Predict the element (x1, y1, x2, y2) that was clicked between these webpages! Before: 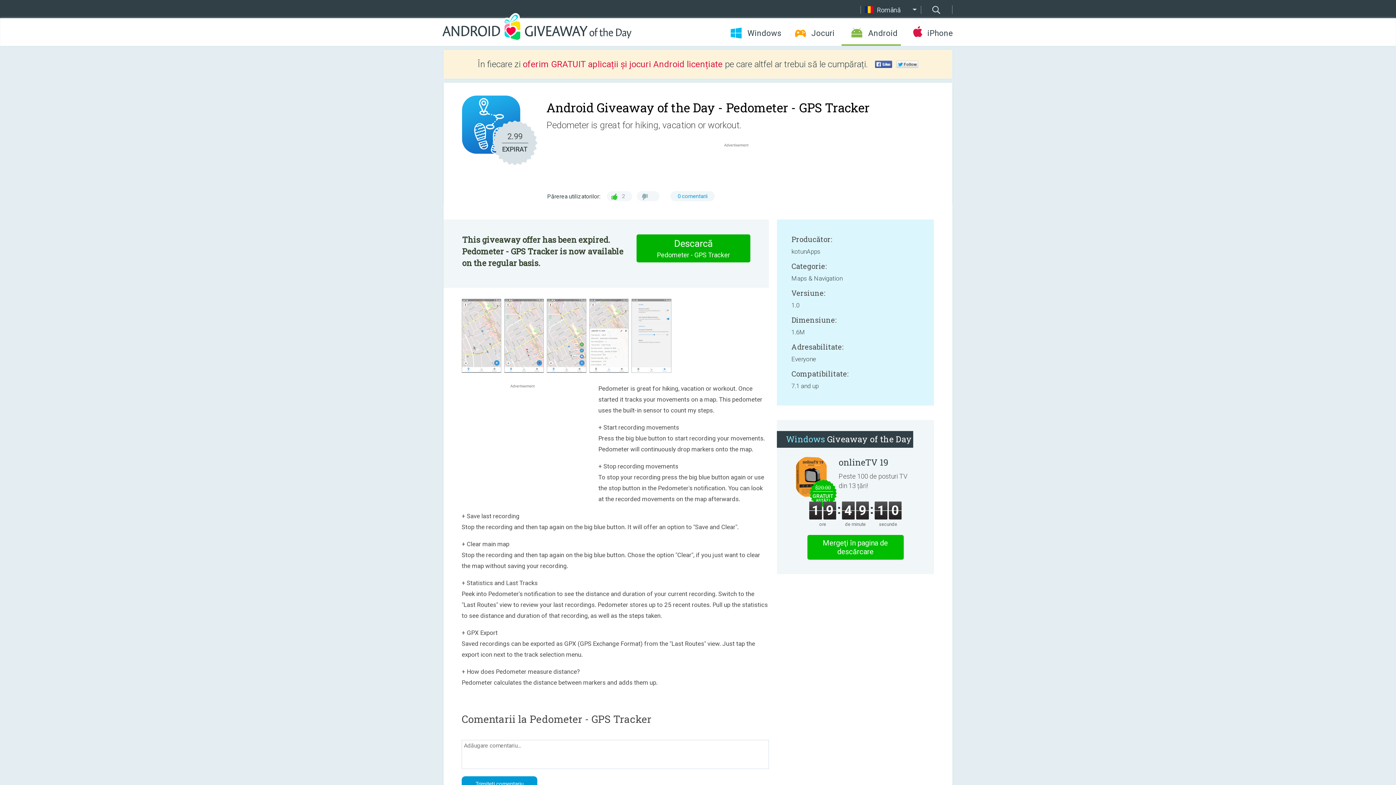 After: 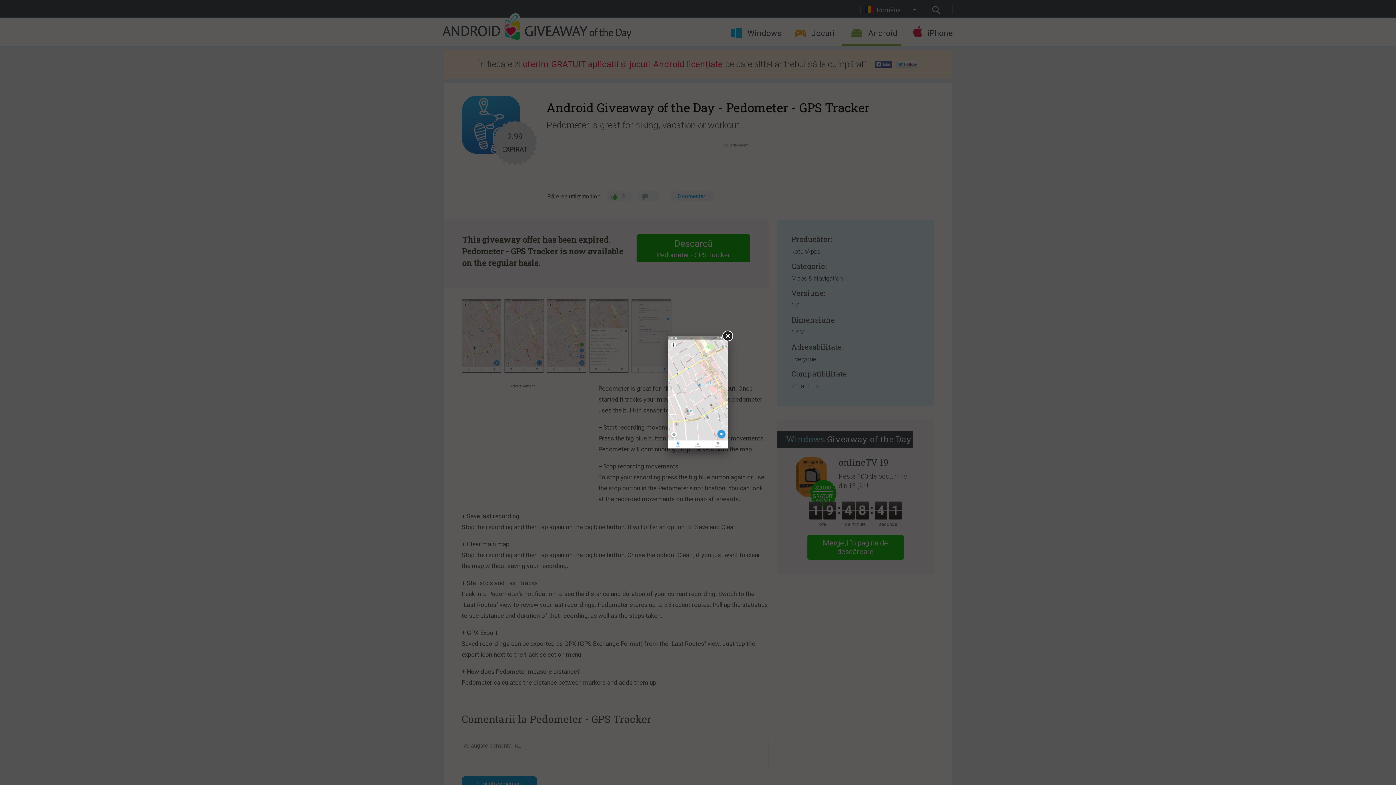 Action: bbox: (461, 368, 503, 374)